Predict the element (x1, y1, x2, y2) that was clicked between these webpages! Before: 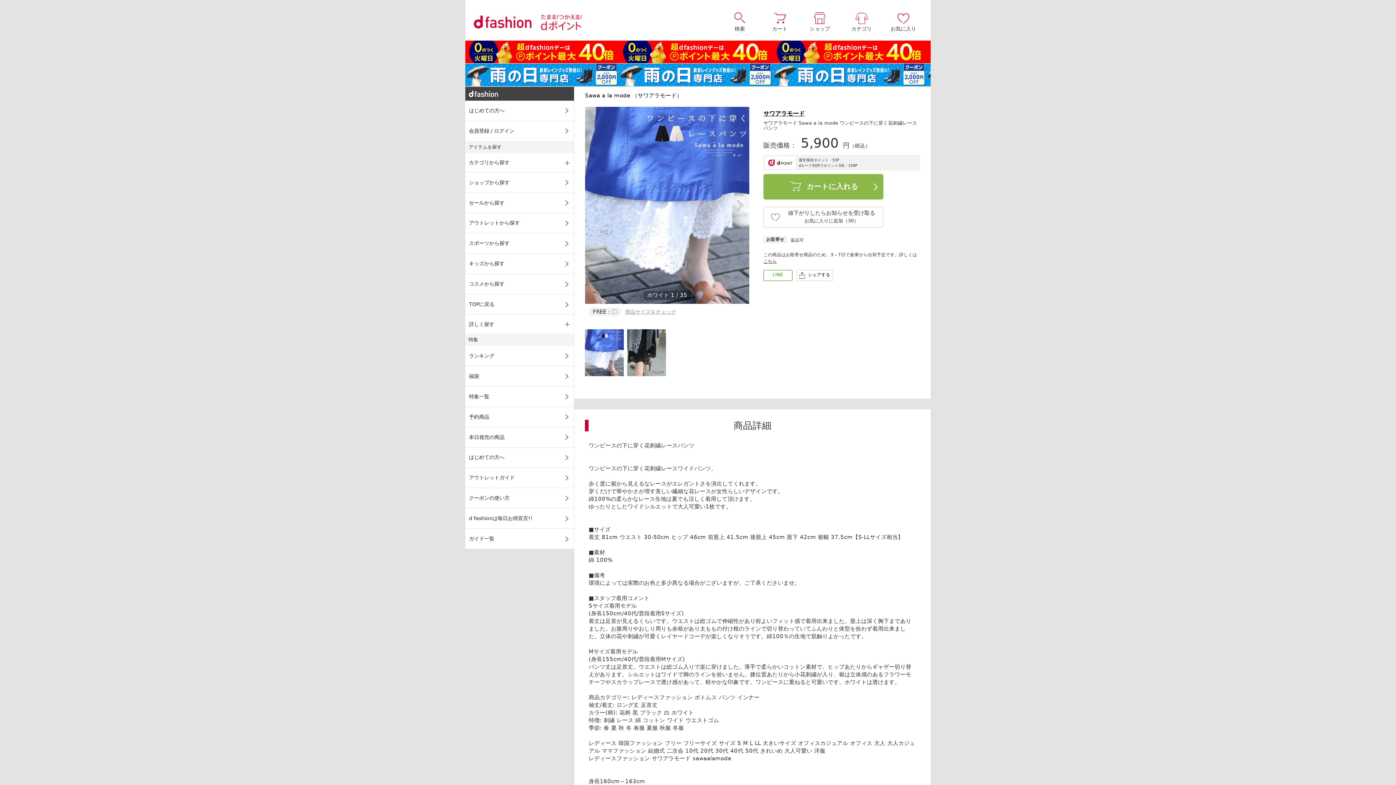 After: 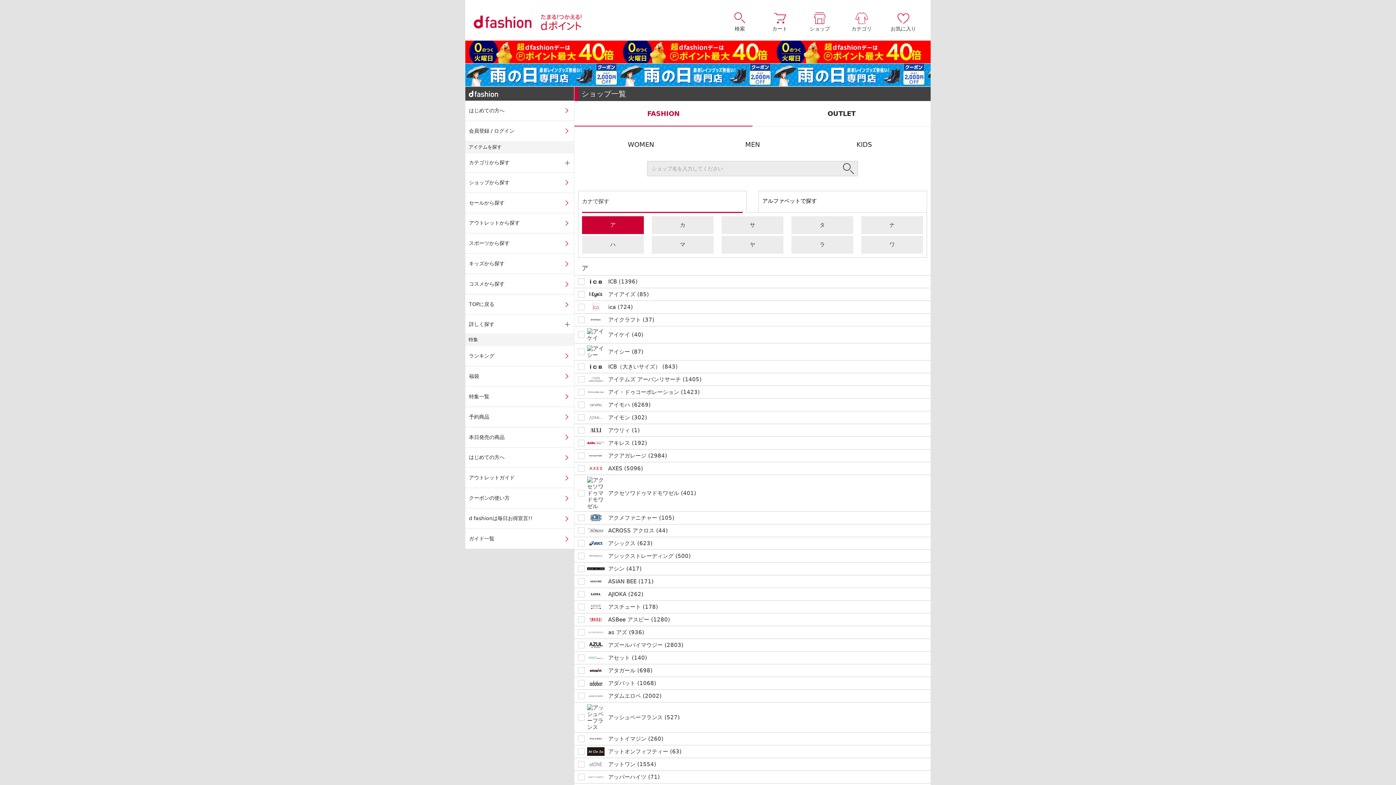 Action: label: ショップ bbox: (800, 12, 840, 31)